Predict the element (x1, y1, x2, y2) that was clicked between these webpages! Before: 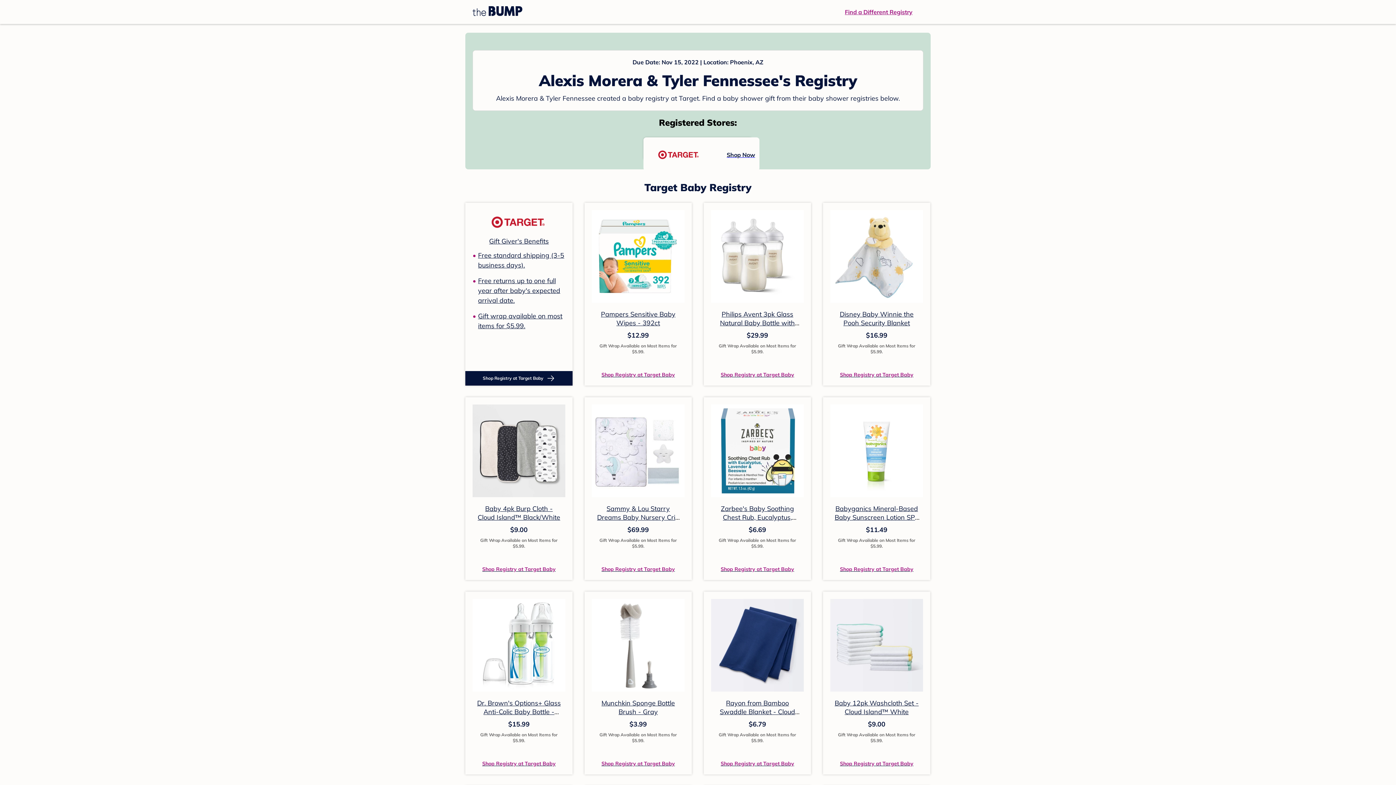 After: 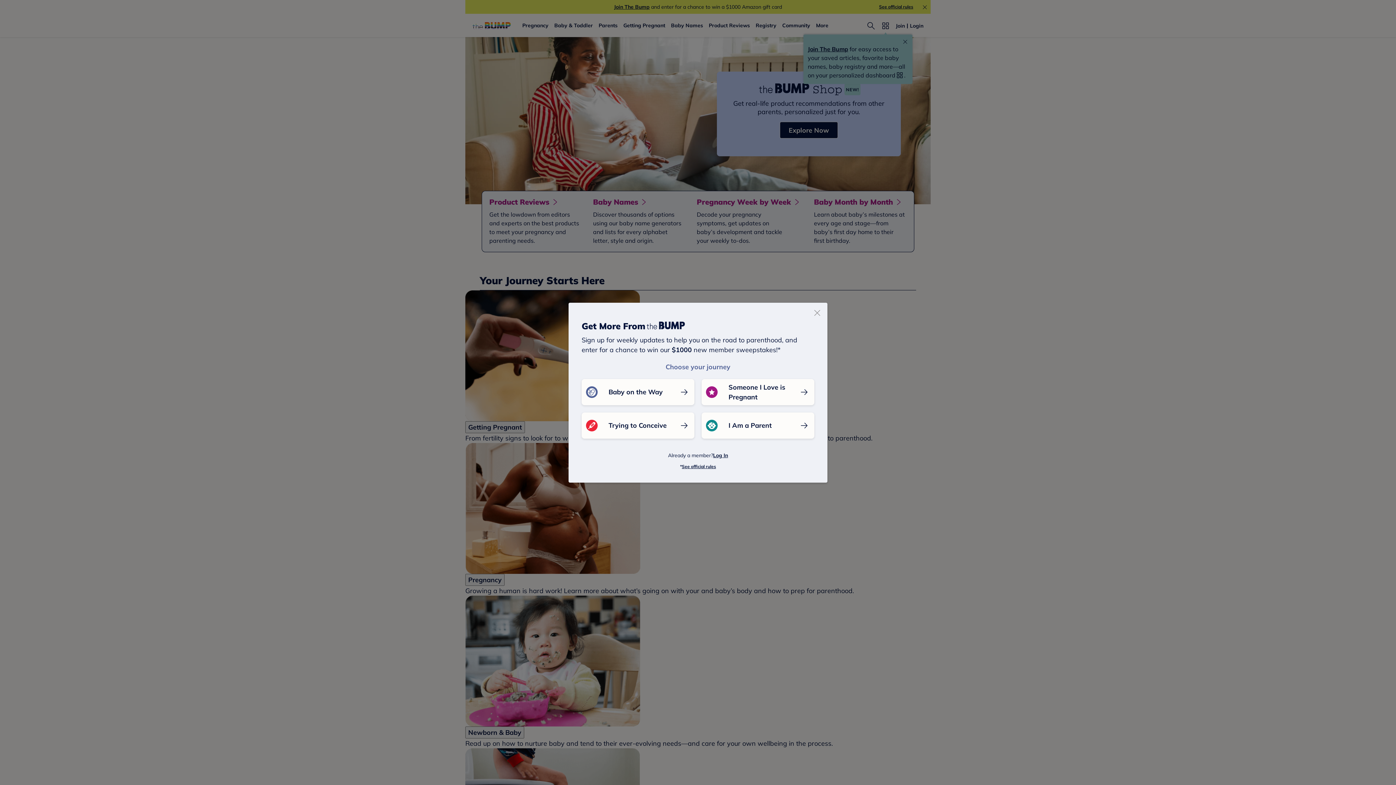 Action: bbox: (472, 6, 522, 17)